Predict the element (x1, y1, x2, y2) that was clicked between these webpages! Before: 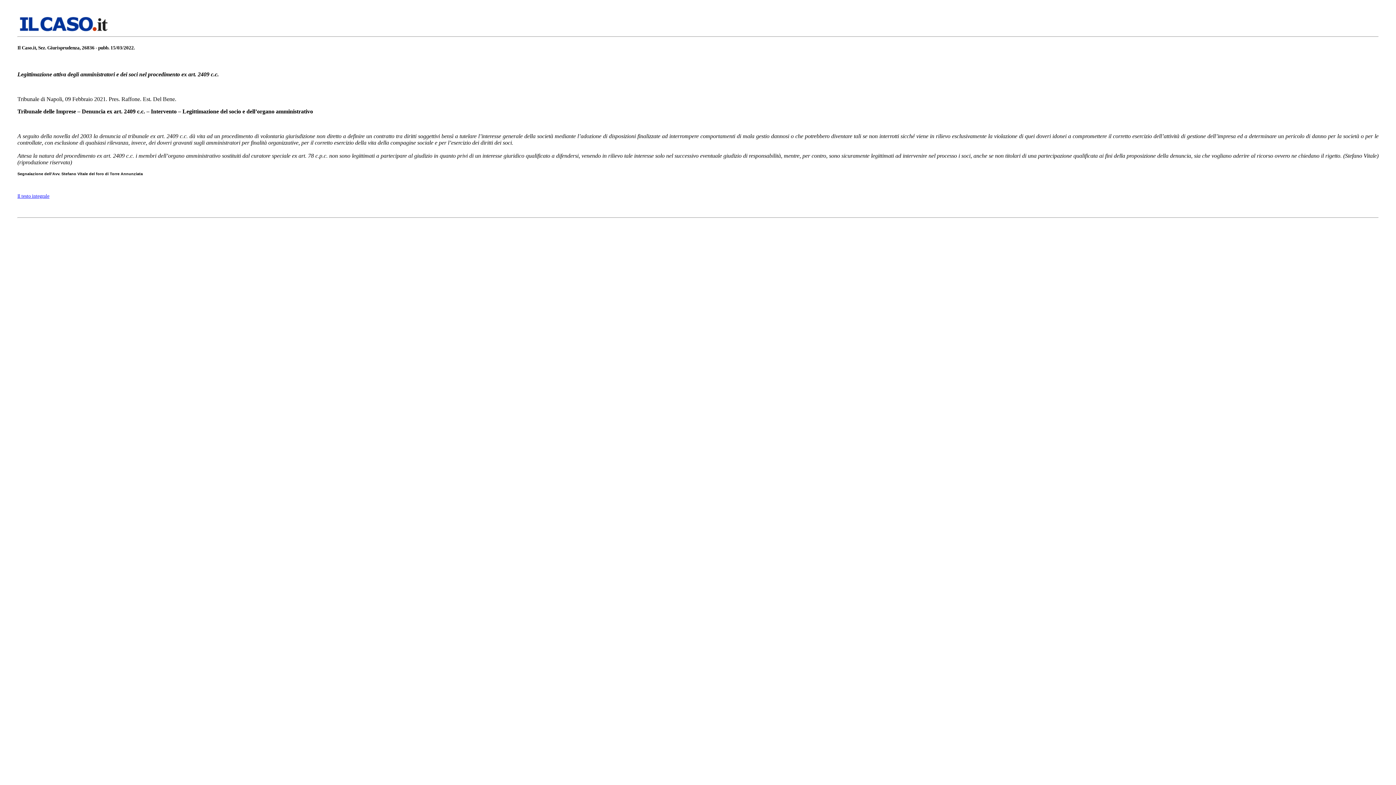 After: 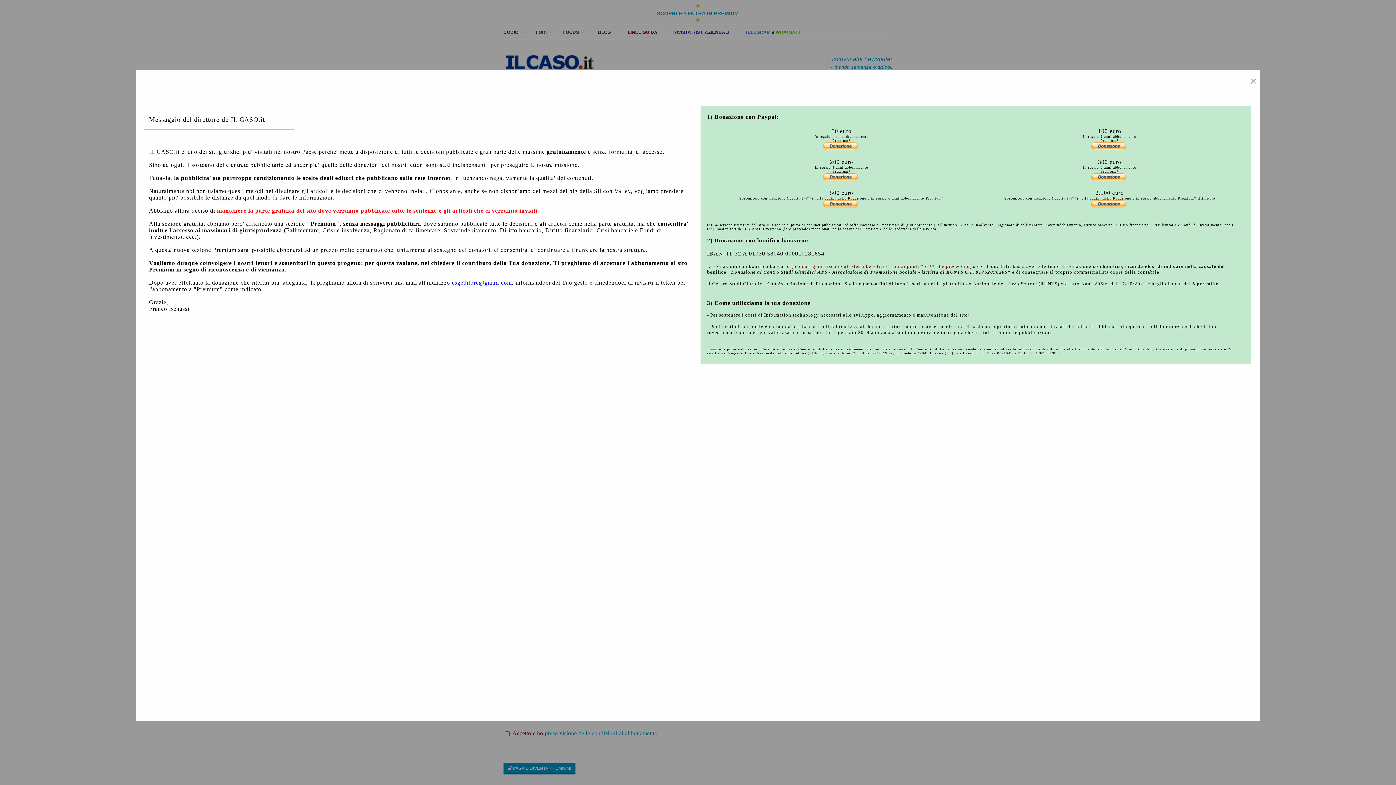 Action: bbox: (17, 193, 49, 199) label: 

Il testo integrale